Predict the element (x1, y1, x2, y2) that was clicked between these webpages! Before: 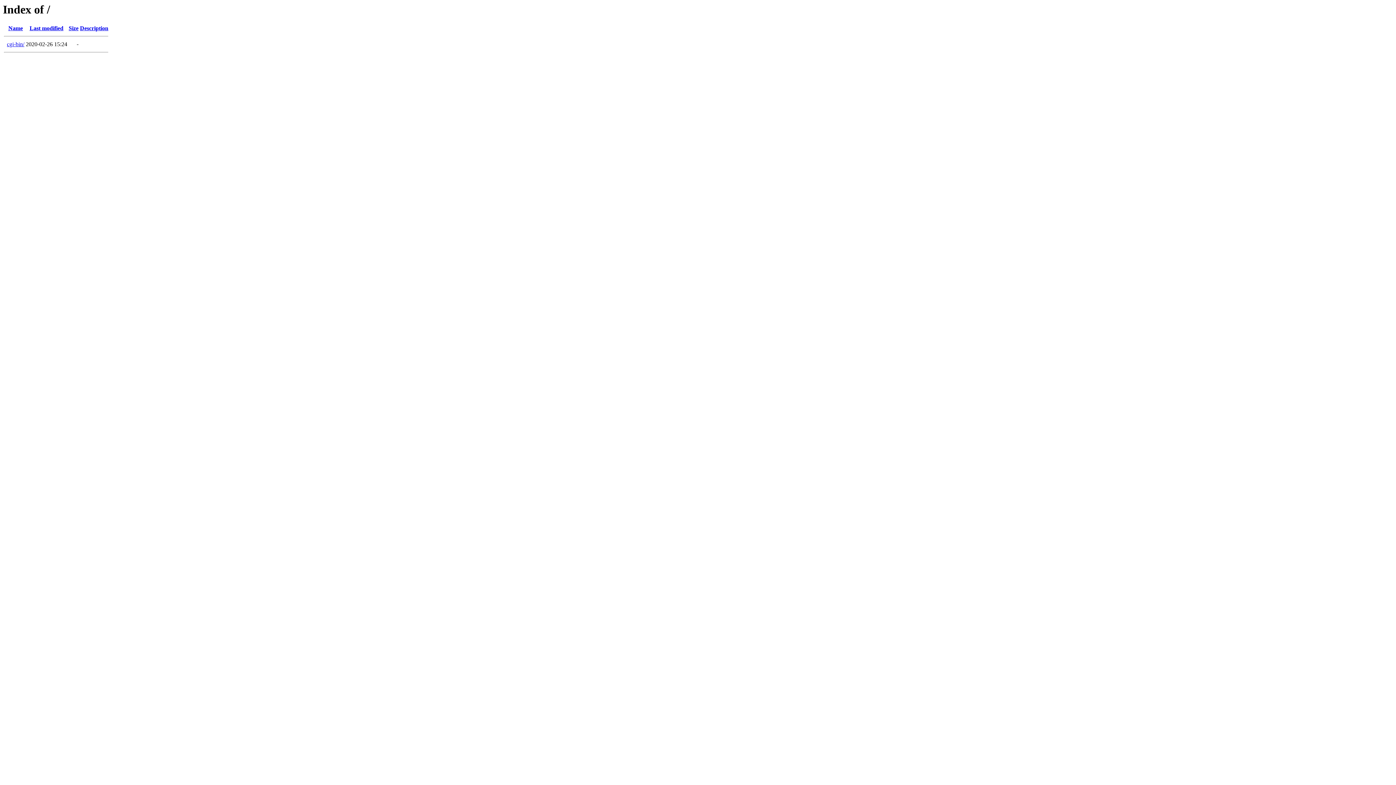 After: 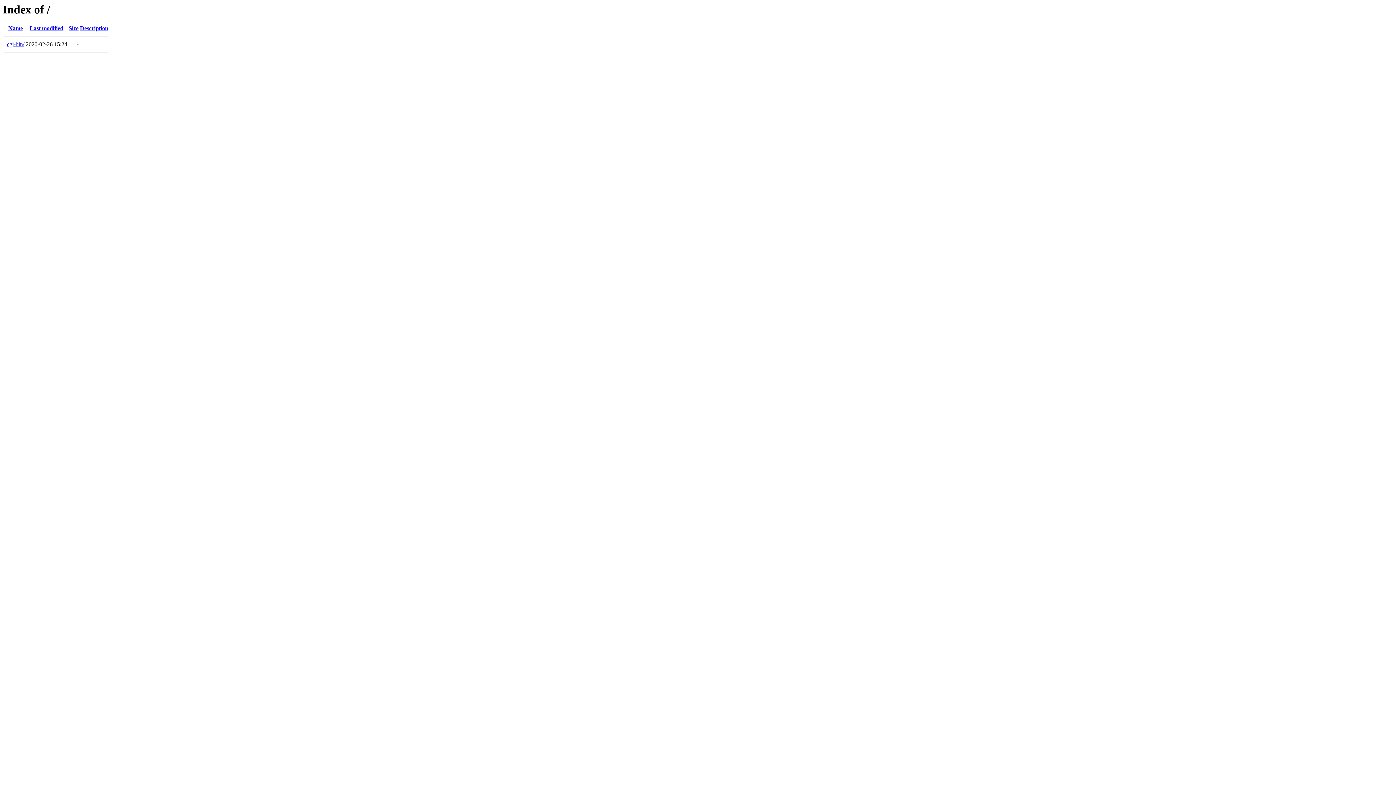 Action: bbox: (80, 25, 108, 31) label: Description